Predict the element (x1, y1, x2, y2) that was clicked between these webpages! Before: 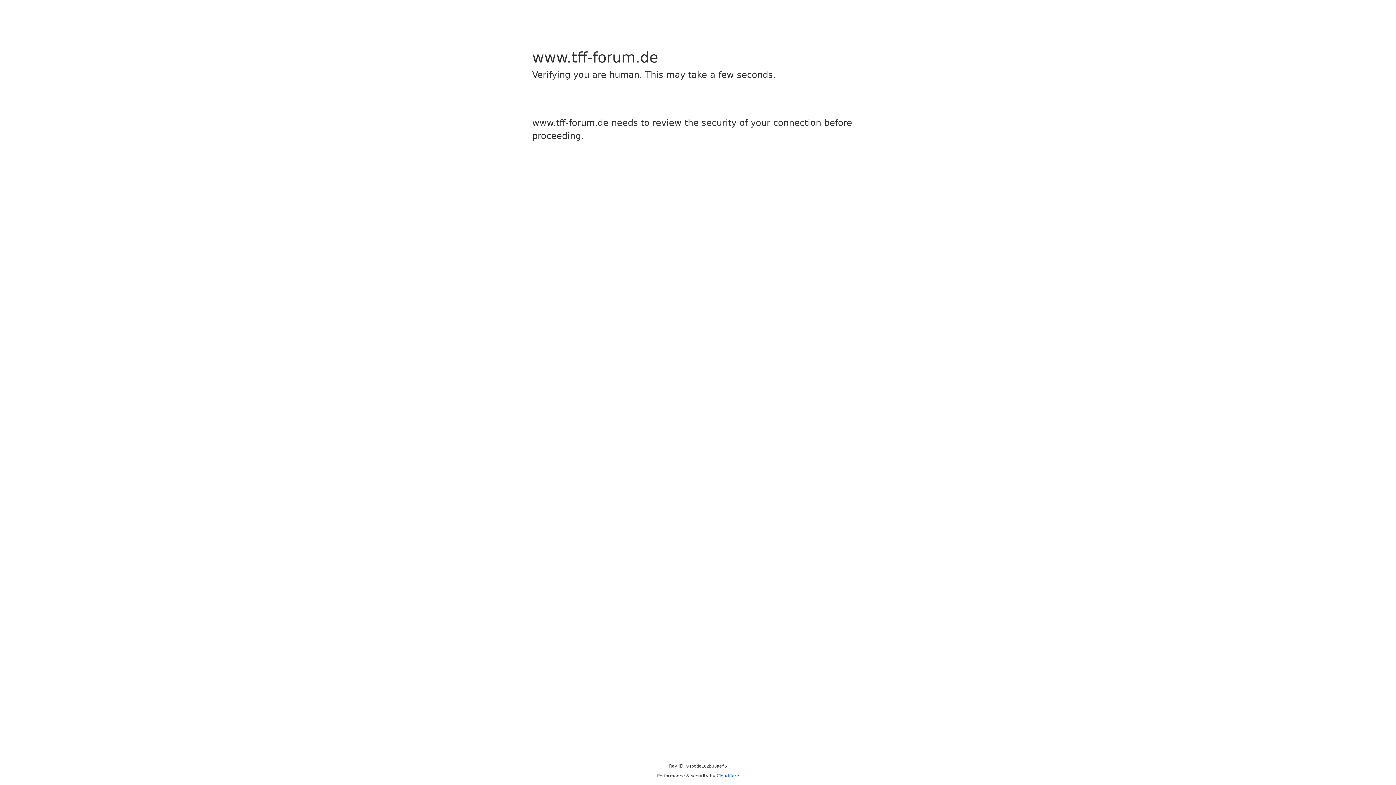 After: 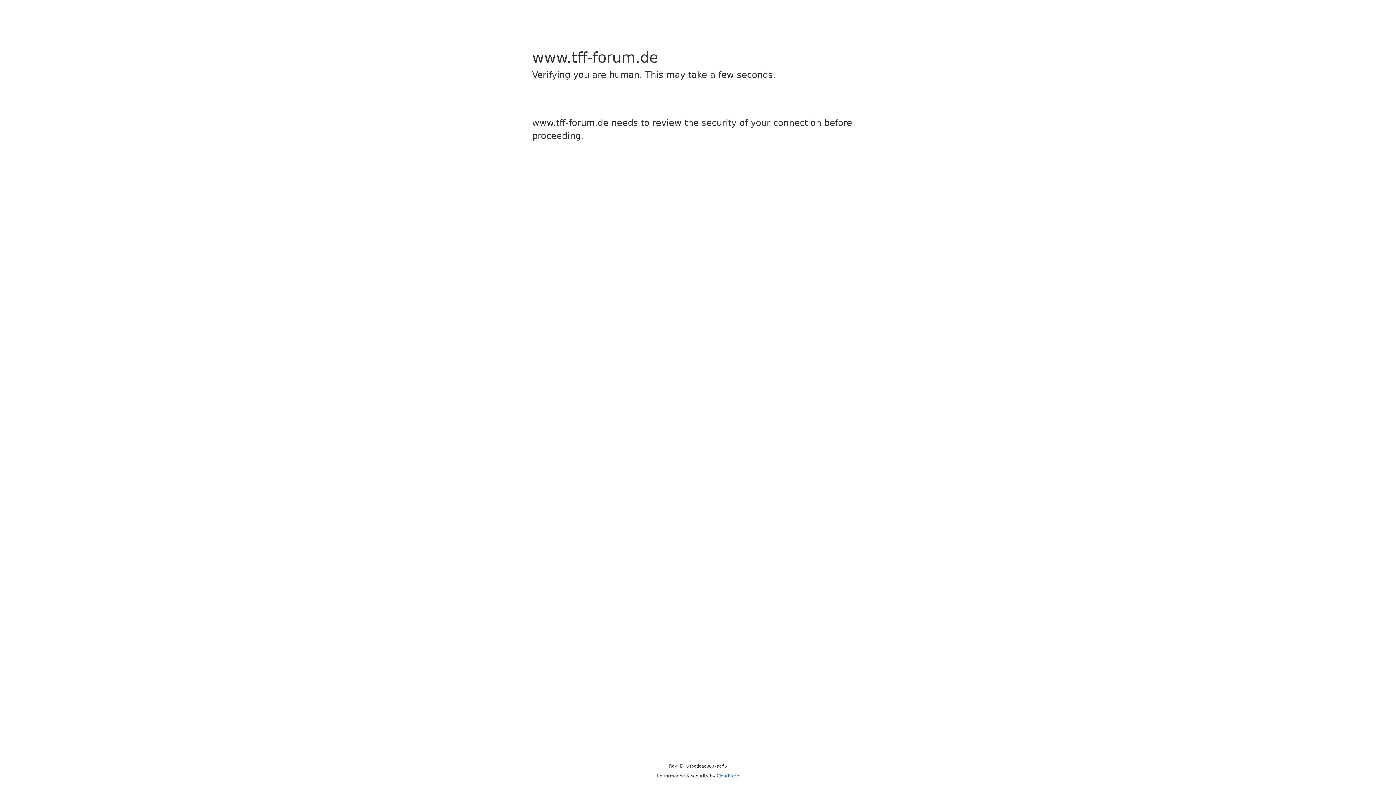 Action: bbox: (716, 773, 739, 778) label: Cloudflare